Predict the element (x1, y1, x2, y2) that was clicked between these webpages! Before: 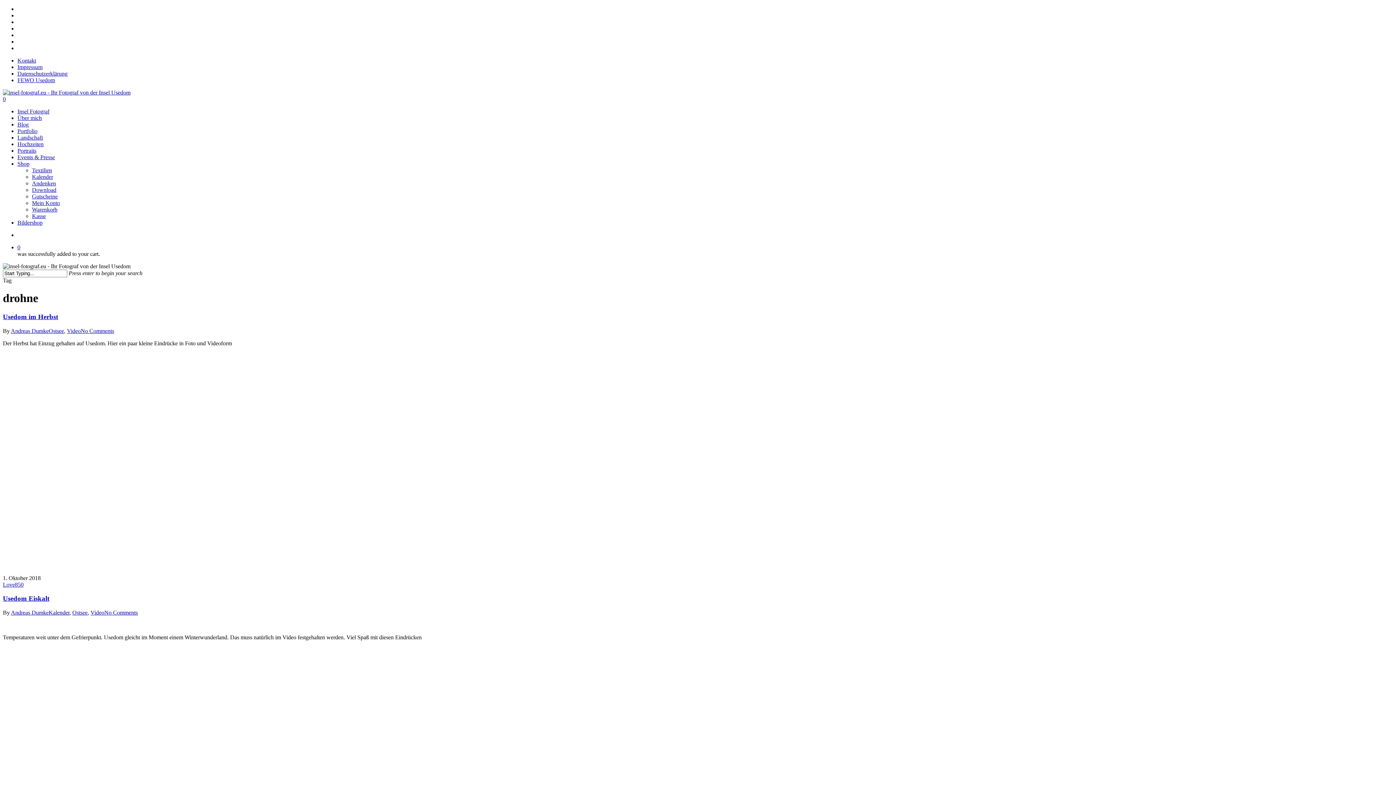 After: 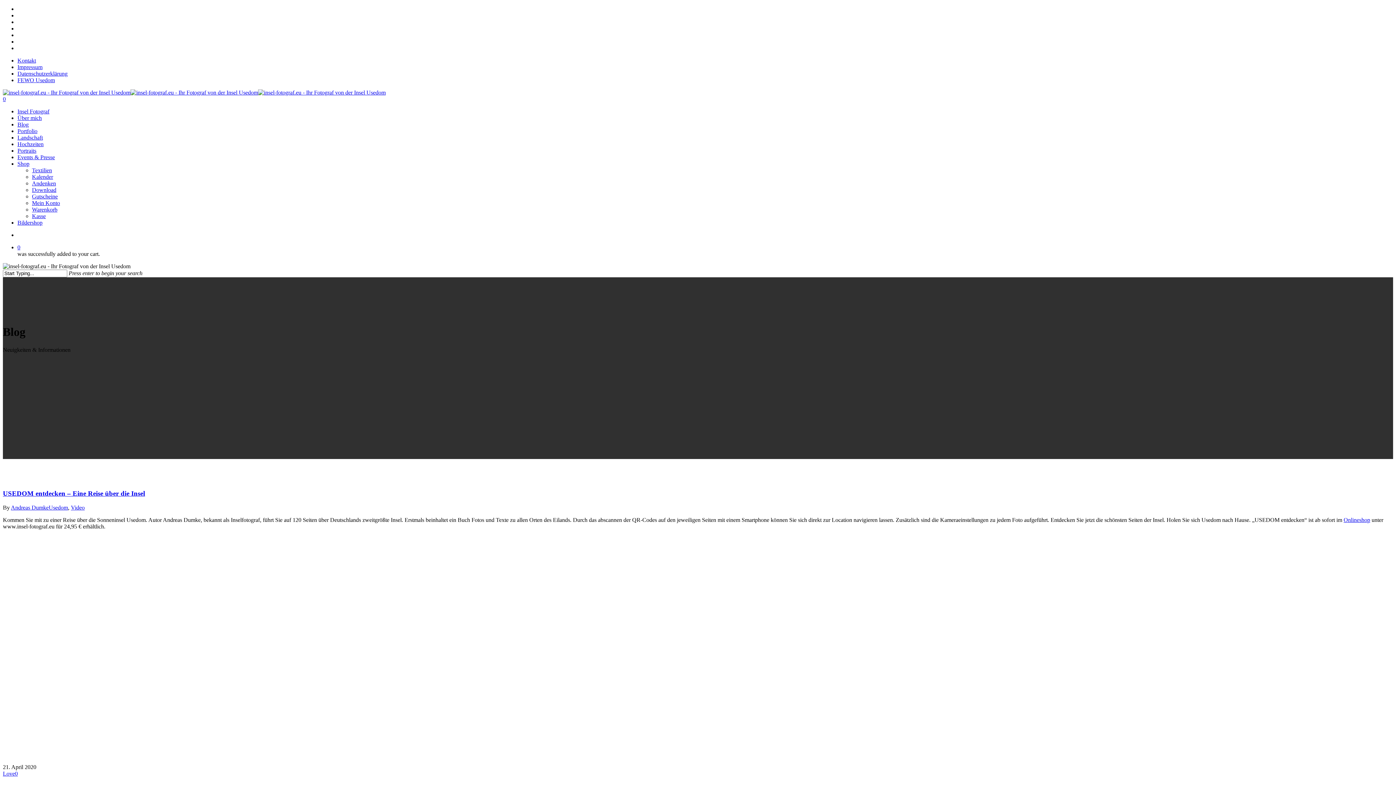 Action: label: Blog bbox: (17, 121, 28, 127)